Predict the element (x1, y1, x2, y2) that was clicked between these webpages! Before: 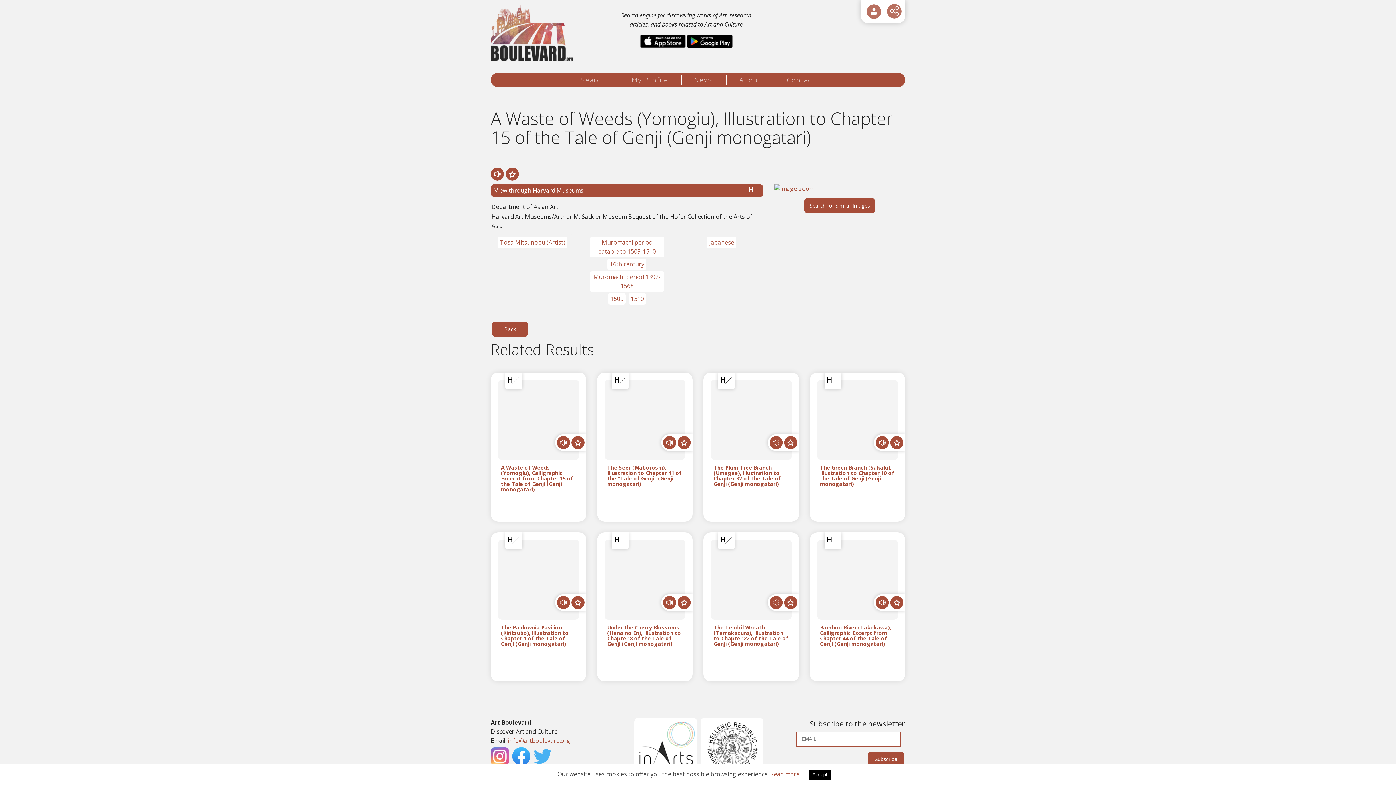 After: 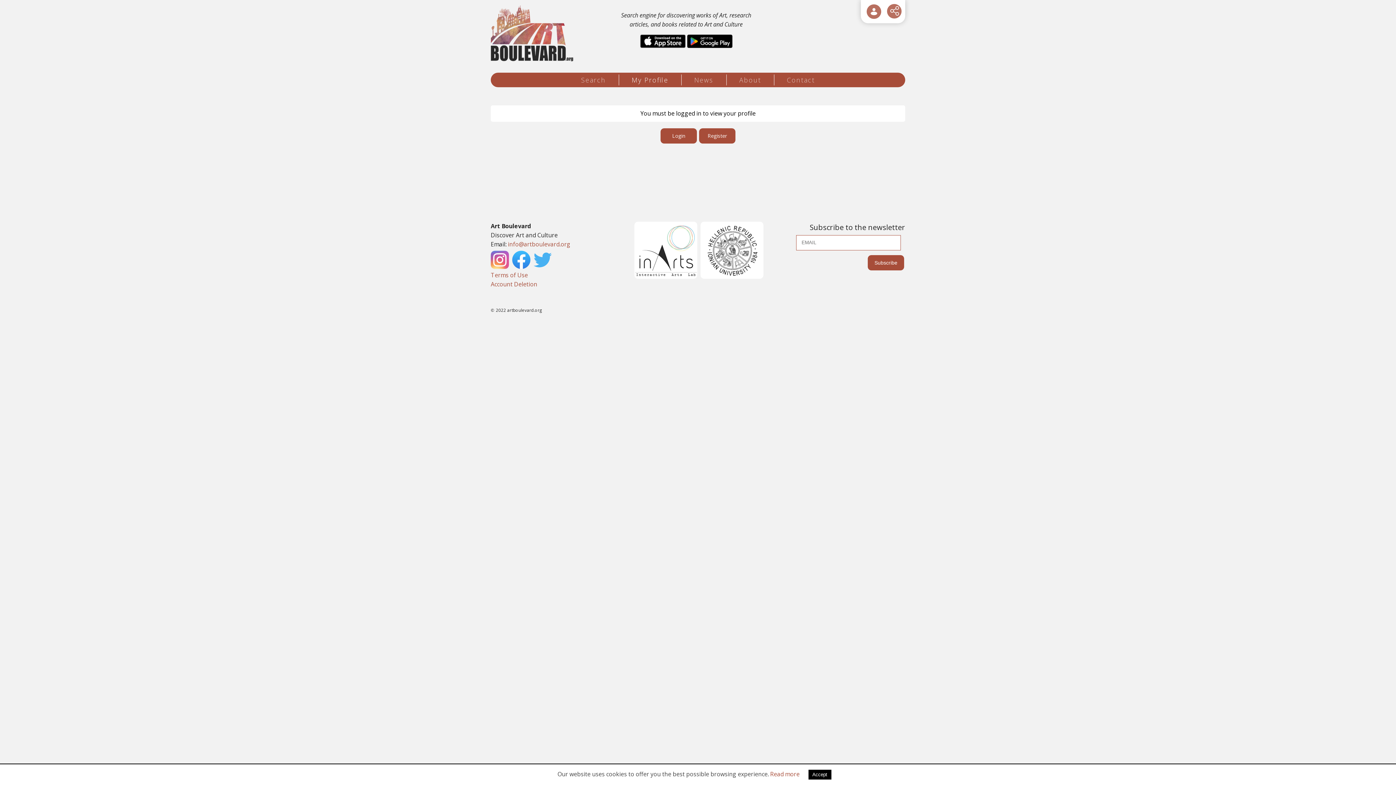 Action: bbox: (631, 74, 668, 85) label: My Profile